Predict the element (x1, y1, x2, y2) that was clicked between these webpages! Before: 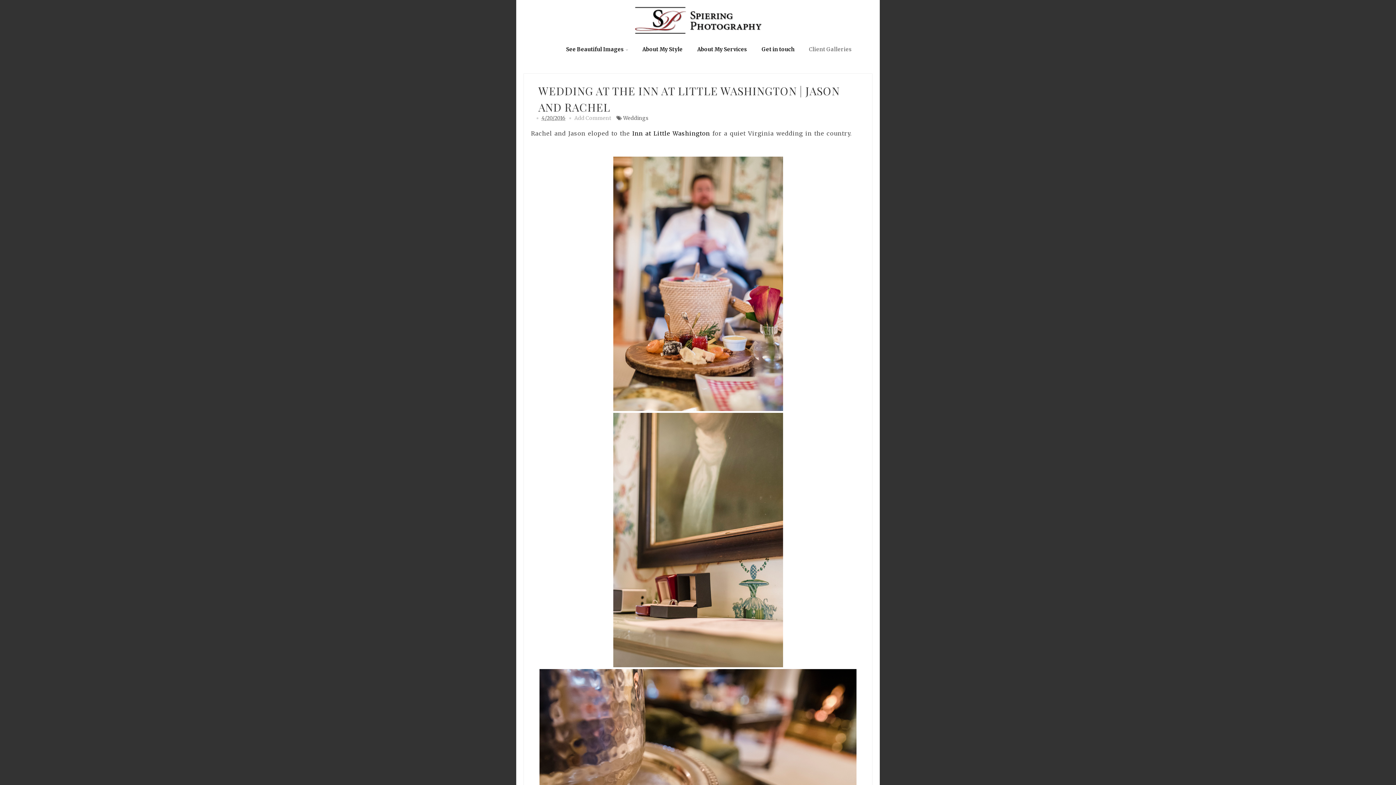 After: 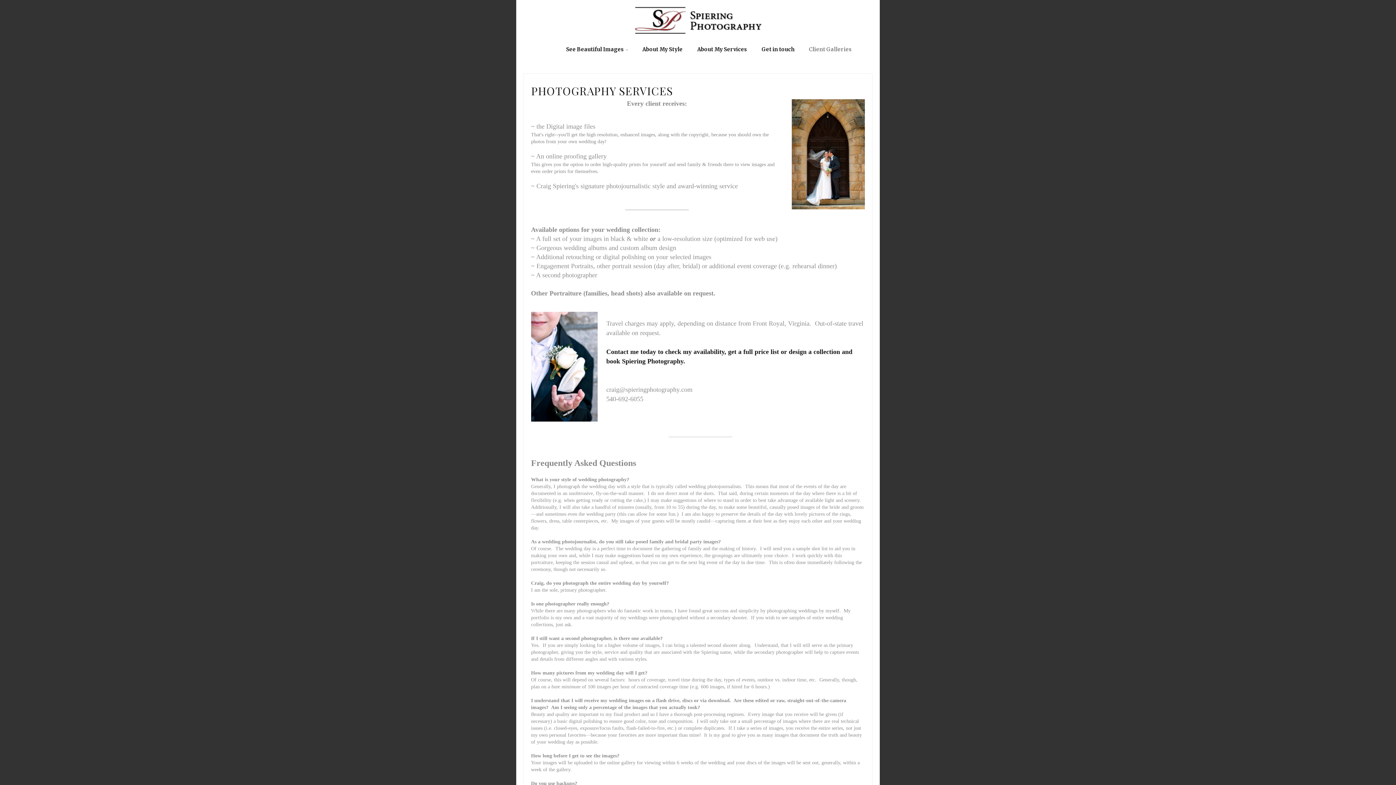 Action: label: About My Services bbox: (690, 39, 754, 60)